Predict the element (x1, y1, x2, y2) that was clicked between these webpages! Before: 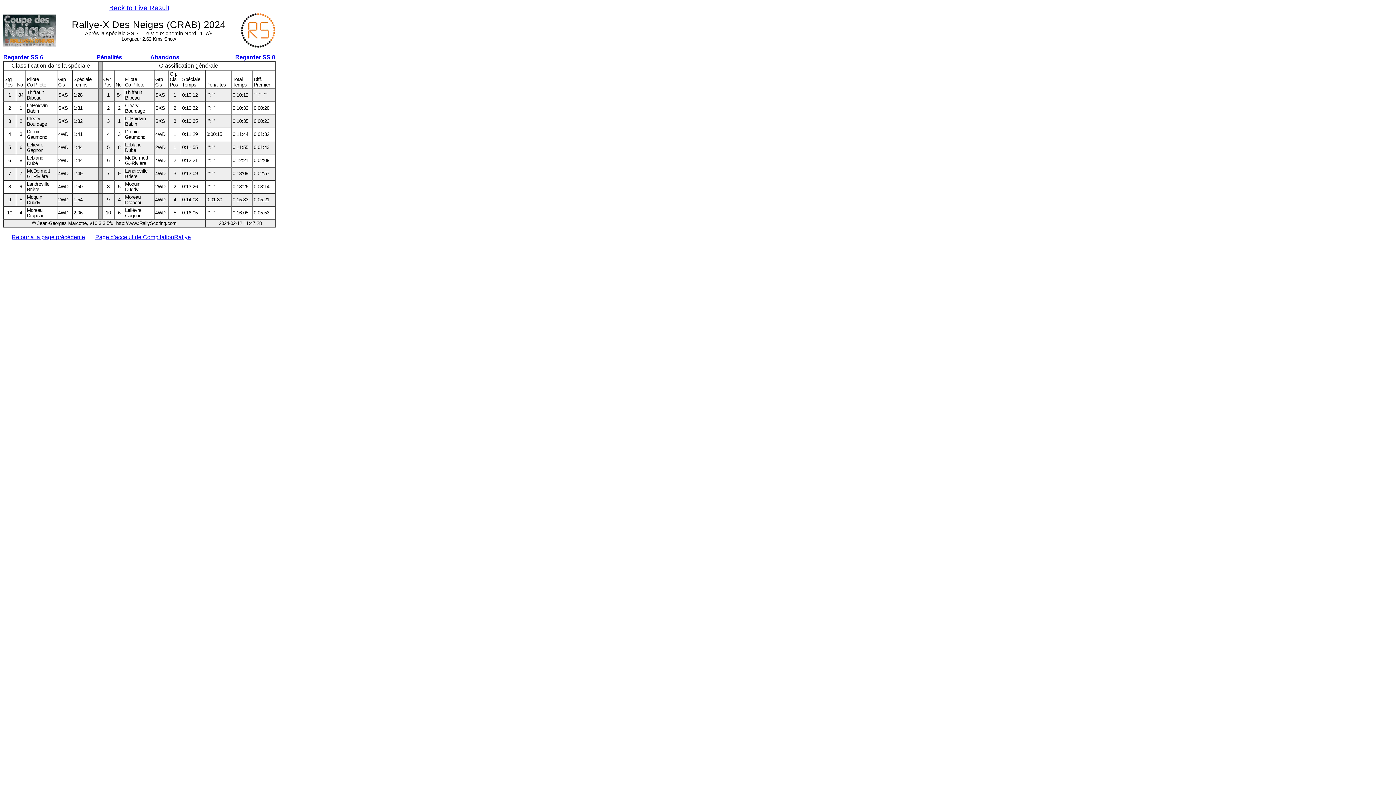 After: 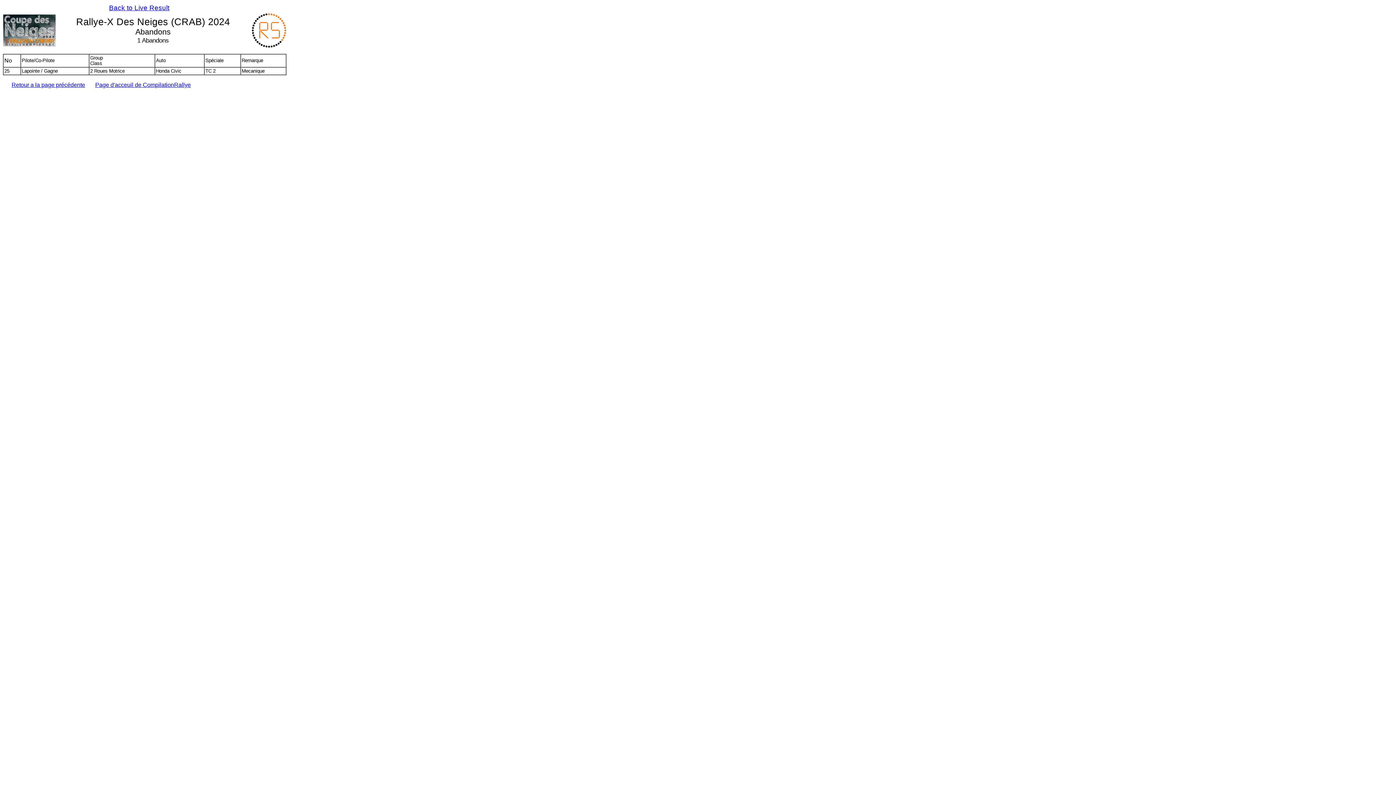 Action: label: Abandons bbox: (150, 54, 179, 60)